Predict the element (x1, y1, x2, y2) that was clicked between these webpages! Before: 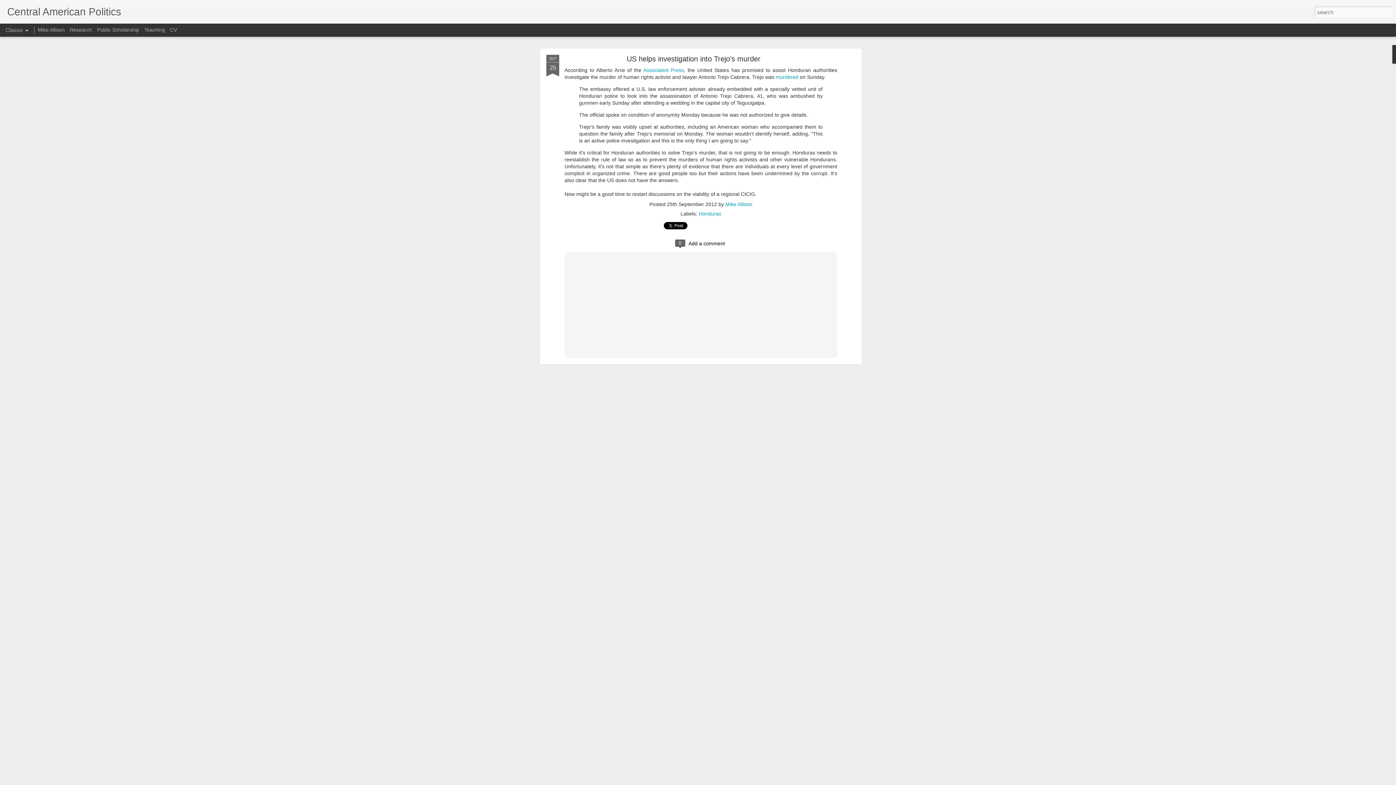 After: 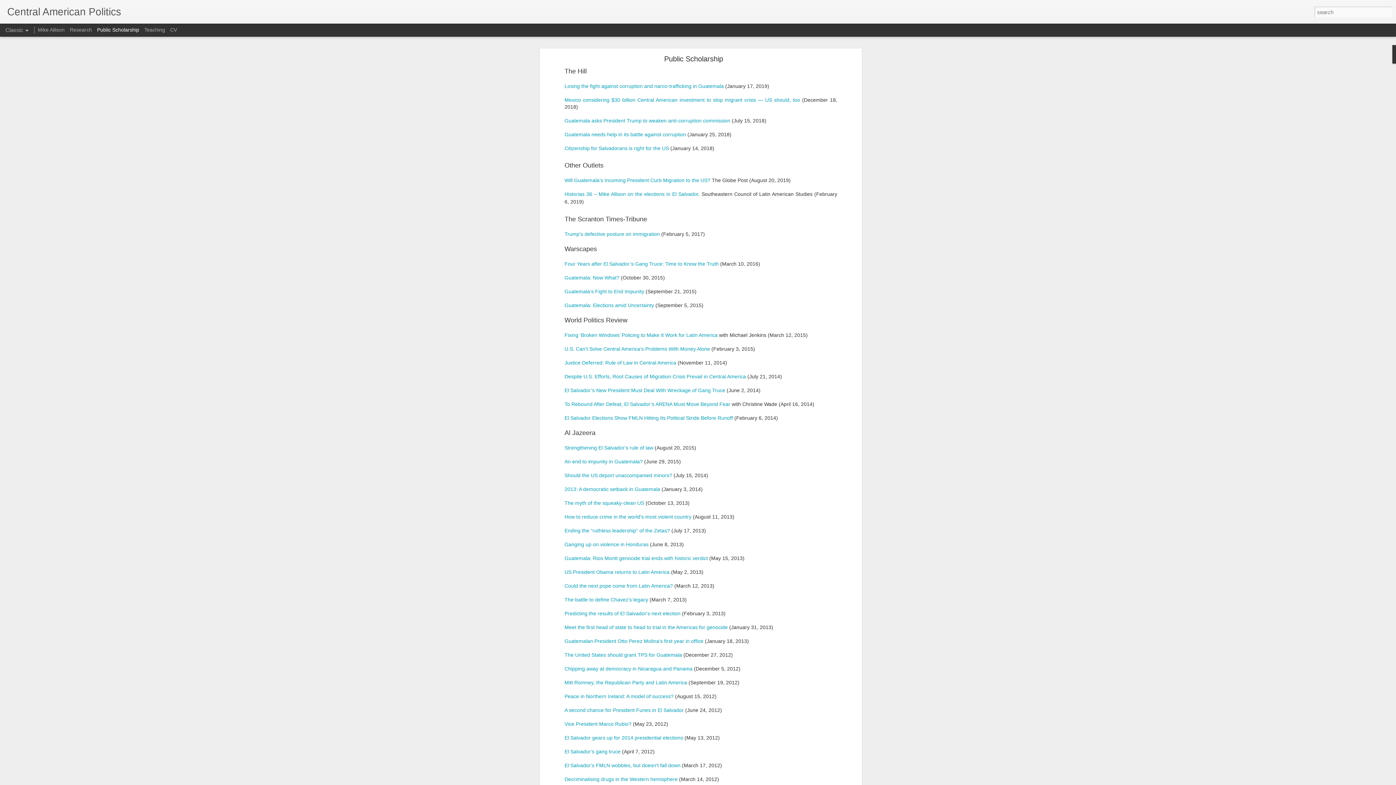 Action: label: Public Scholarship bbox: (97, 26, 139, 32)